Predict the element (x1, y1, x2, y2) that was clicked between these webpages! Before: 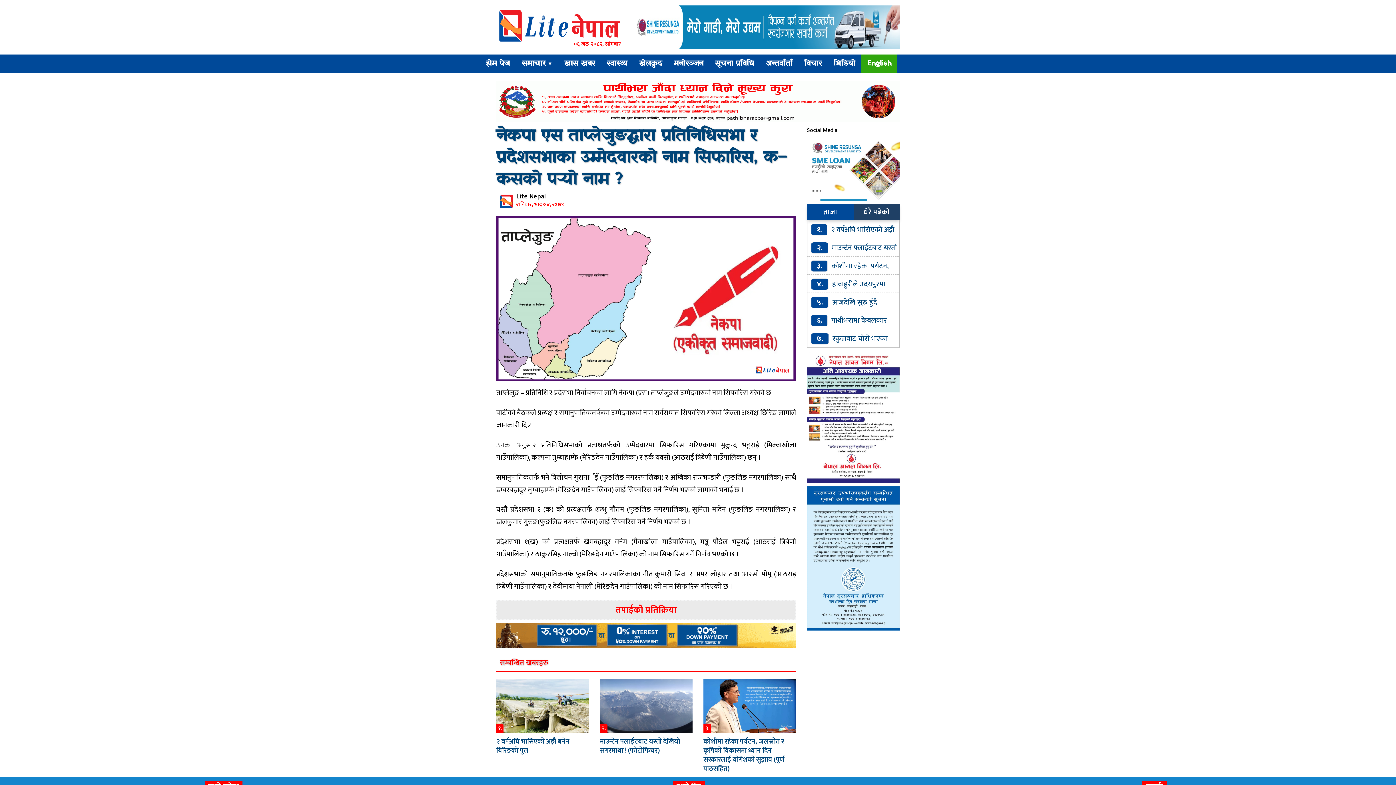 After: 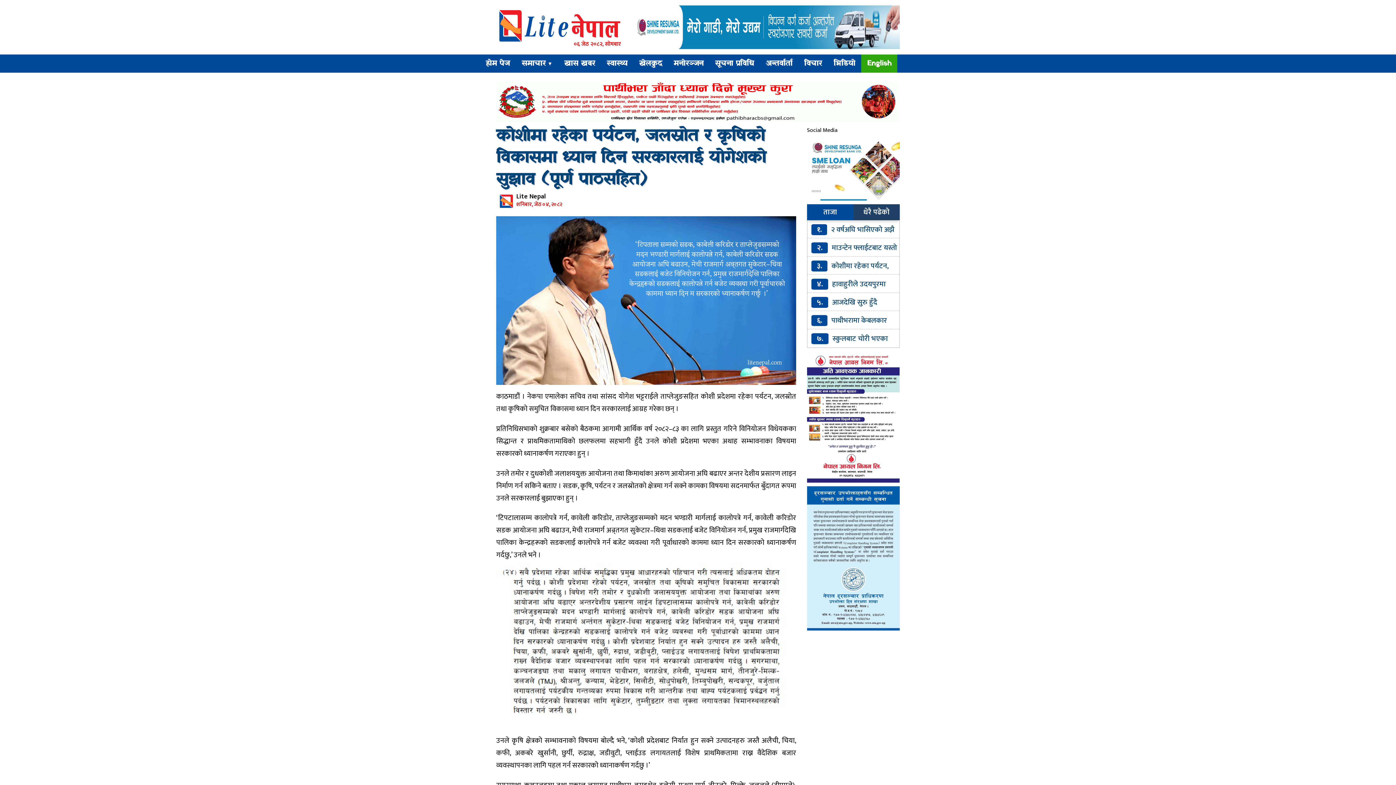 Action: bbox: (703, 727, 796, 737)